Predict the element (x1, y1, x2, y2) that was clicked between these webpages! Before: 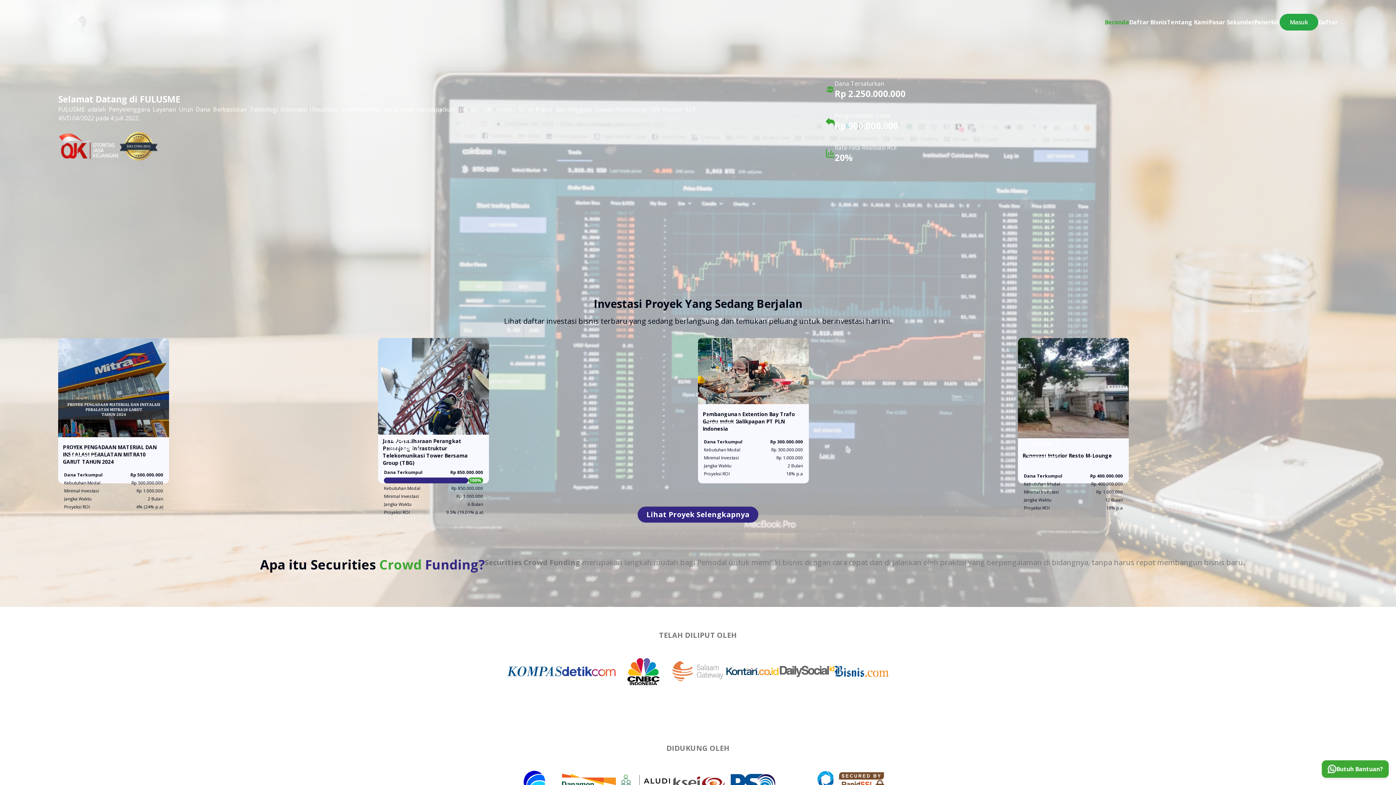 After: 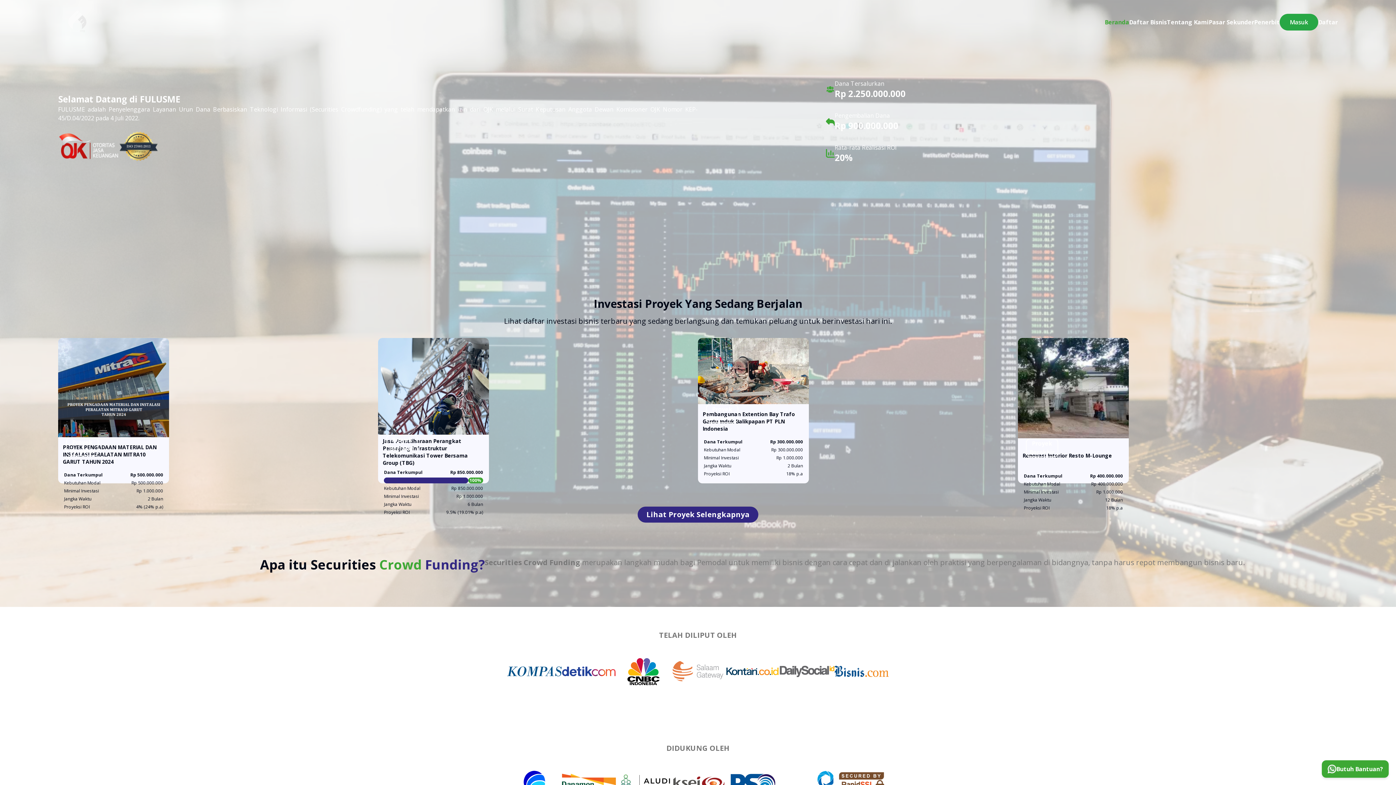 Action: bbox: (1105, 18, 1129, 26) label: Beranda